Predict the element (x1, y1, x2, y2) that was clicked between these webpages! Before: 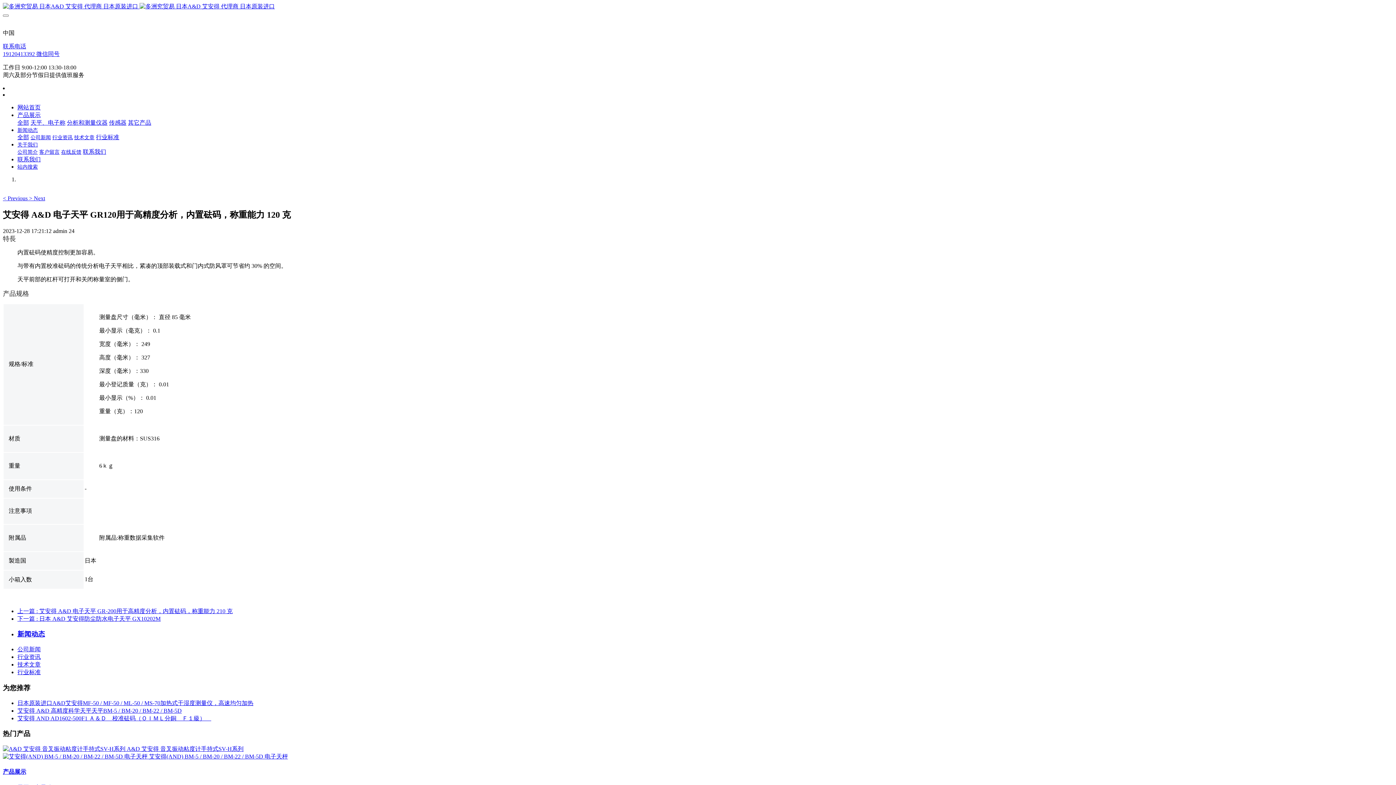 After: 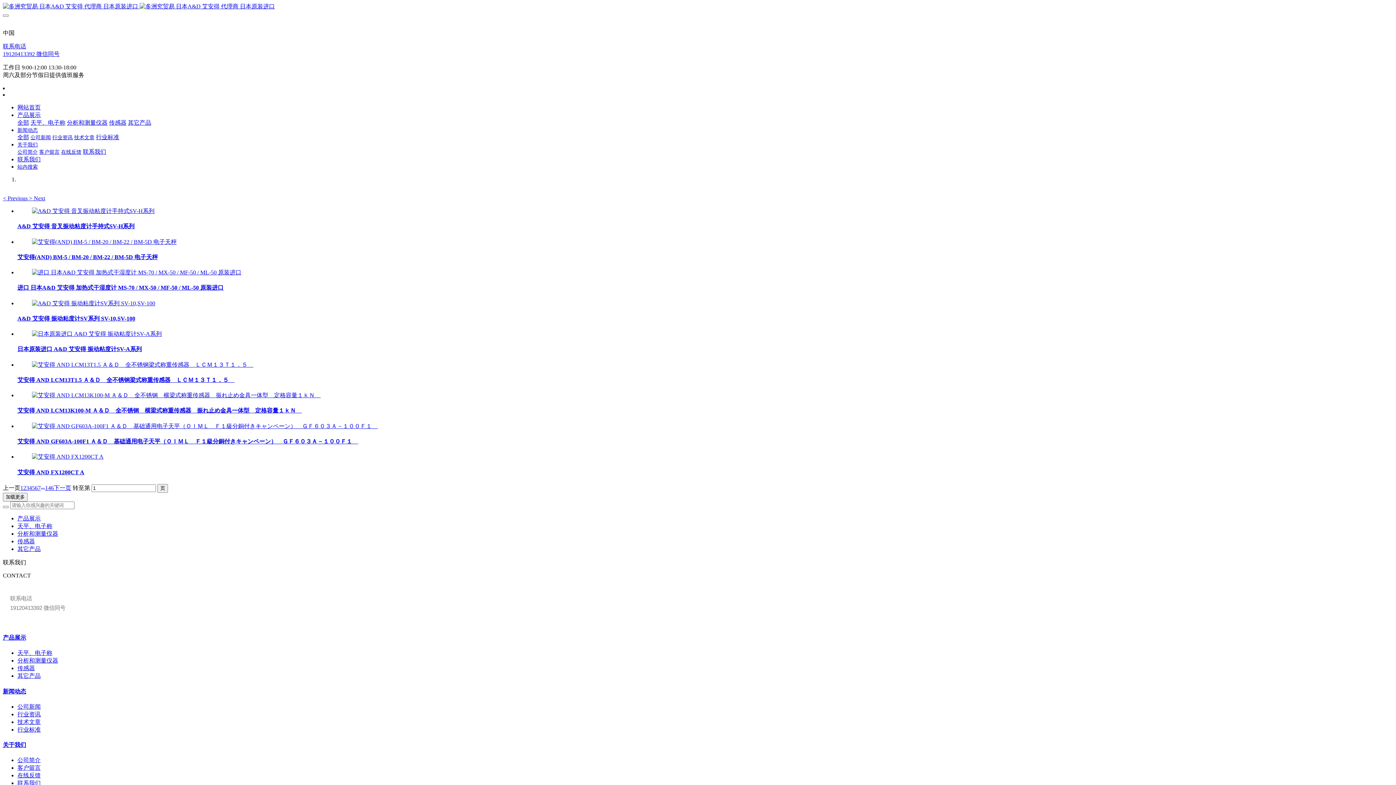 Action: label: 产品展示 bbox: (17, 112, 40, 118)